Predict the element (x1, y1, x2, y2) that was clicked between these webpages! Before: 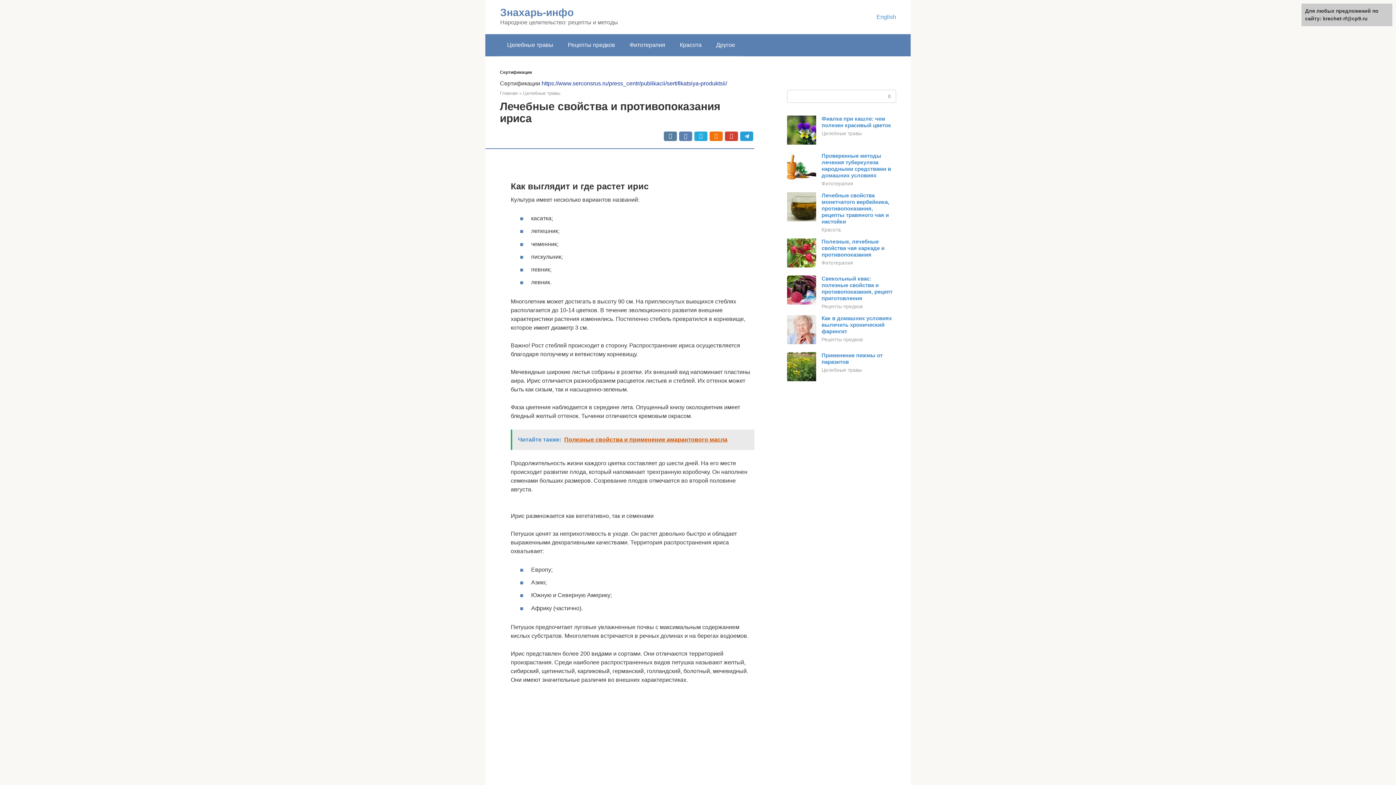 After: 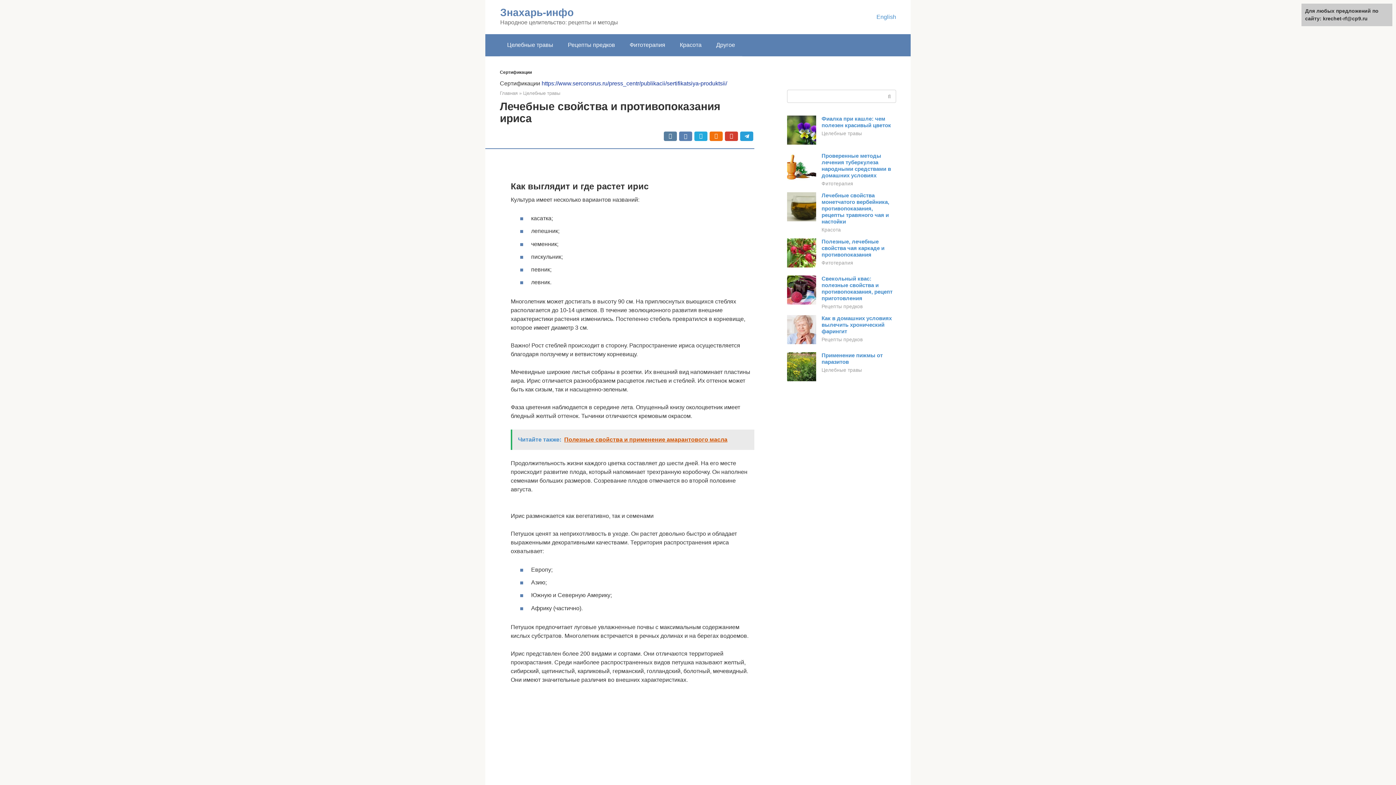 Action: bbox: (787, 376, 816, 382)